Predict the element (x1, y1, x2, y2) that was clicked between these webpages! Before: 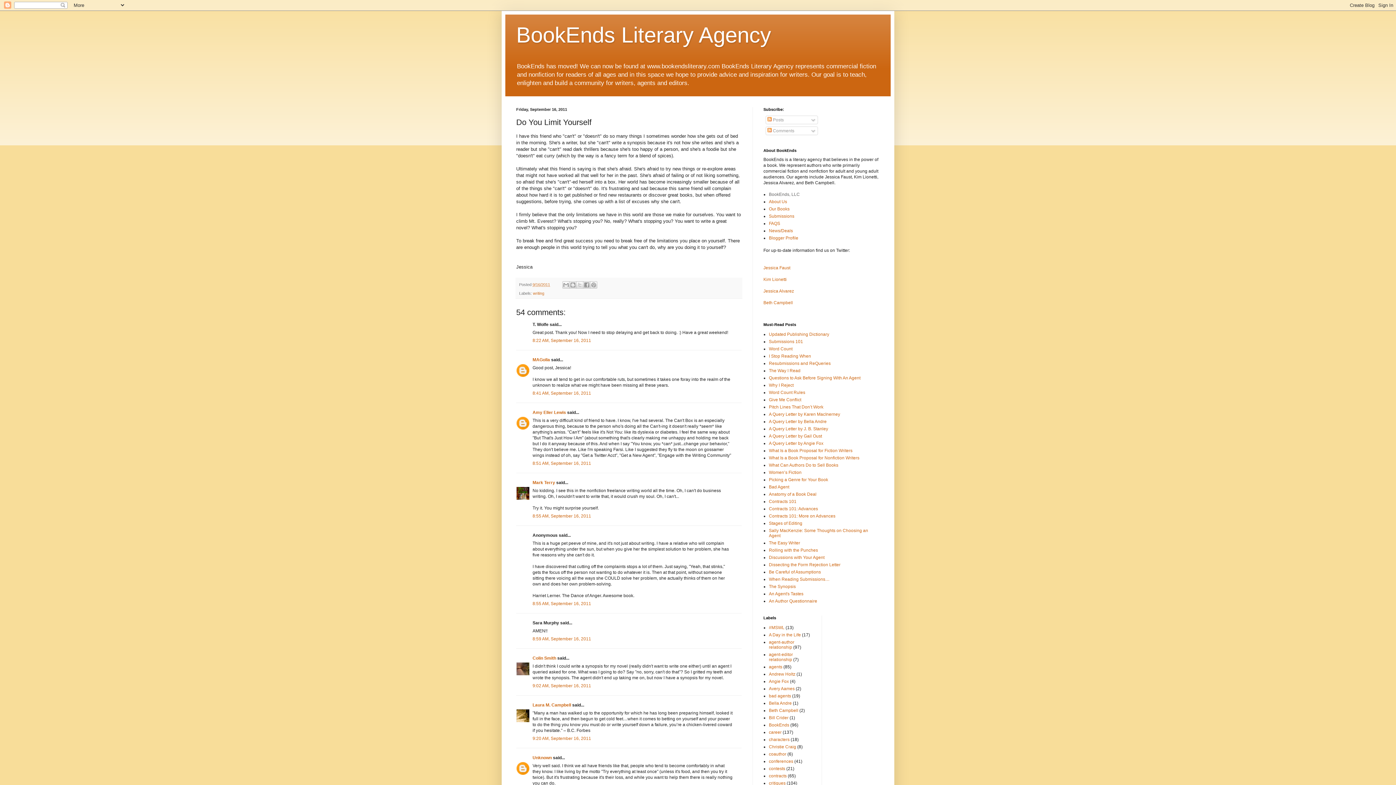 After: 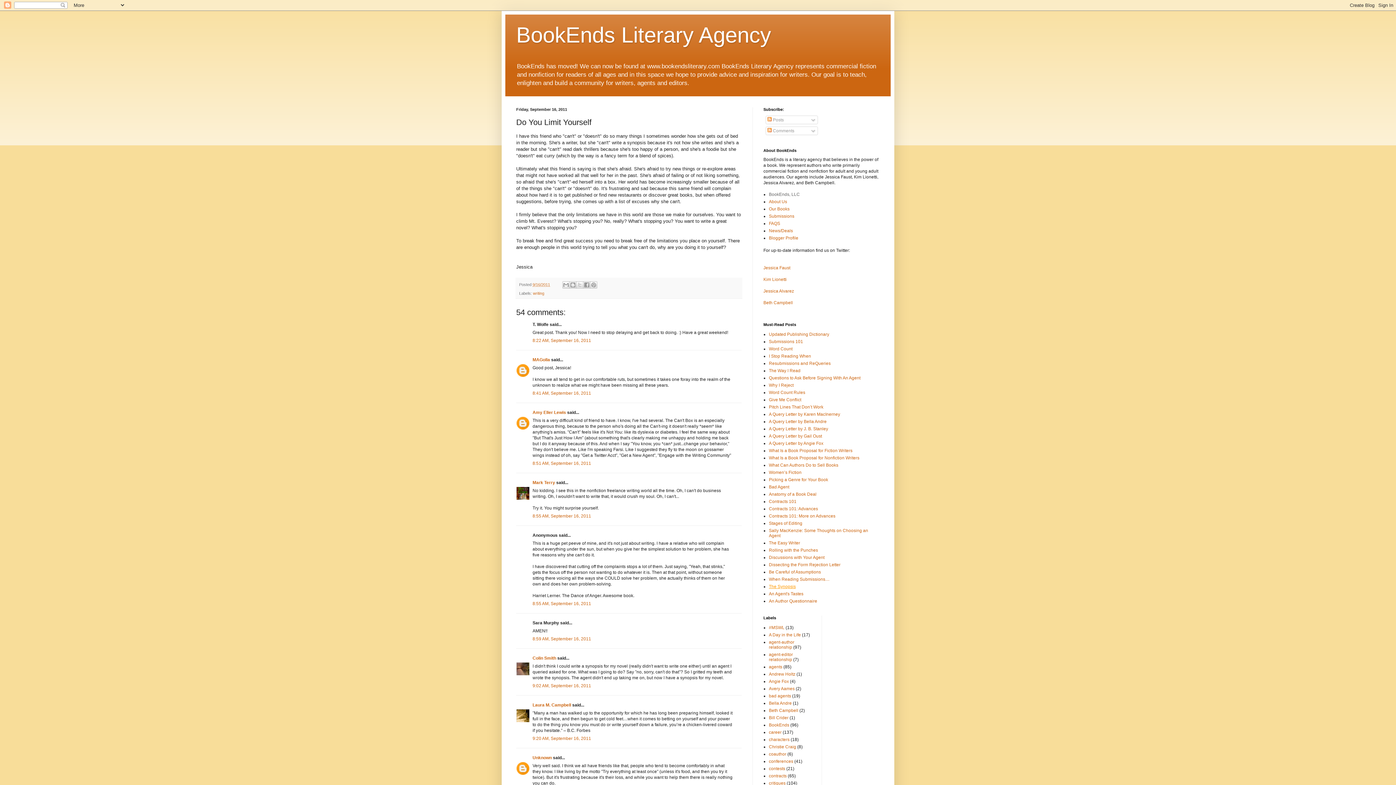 Action: label: The Synopsis bbox: (769, 584, 796, 589)